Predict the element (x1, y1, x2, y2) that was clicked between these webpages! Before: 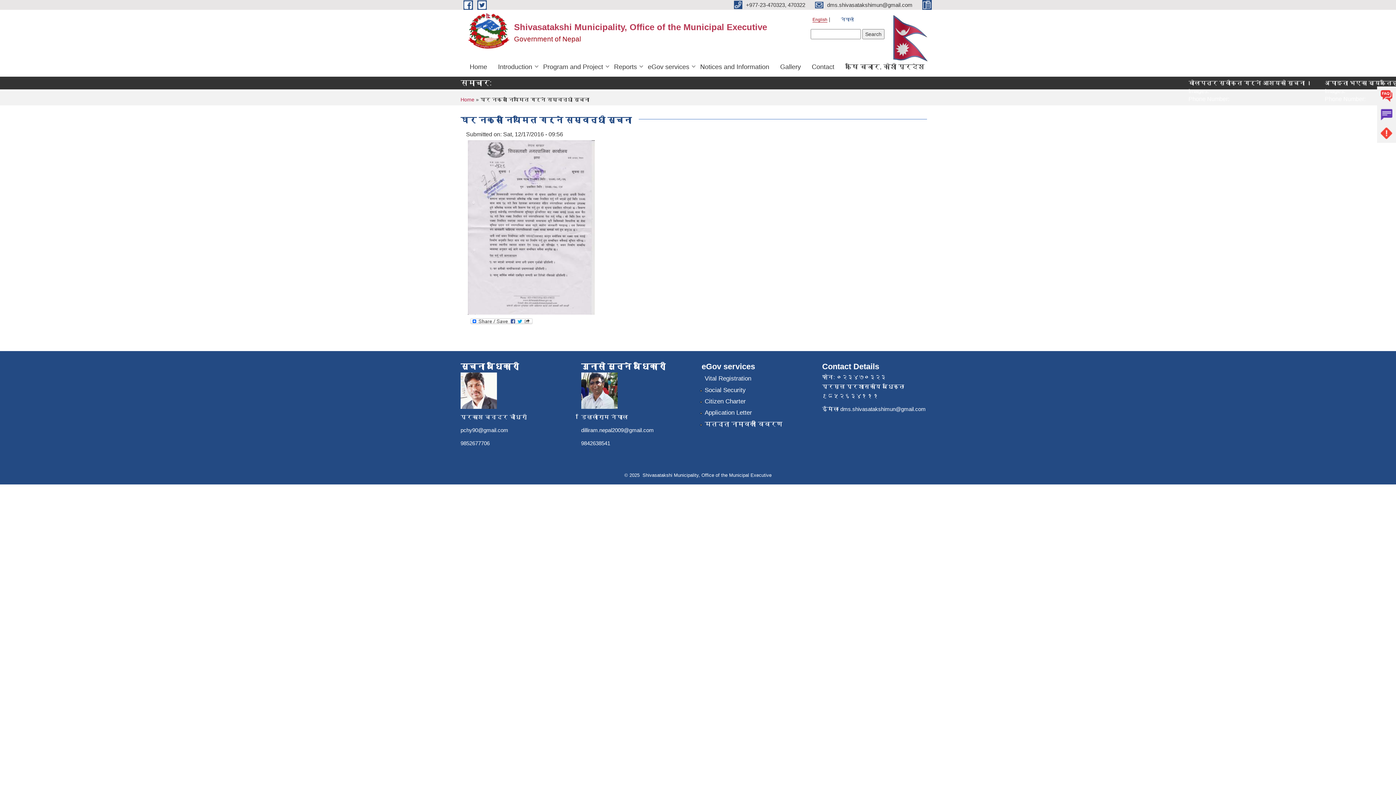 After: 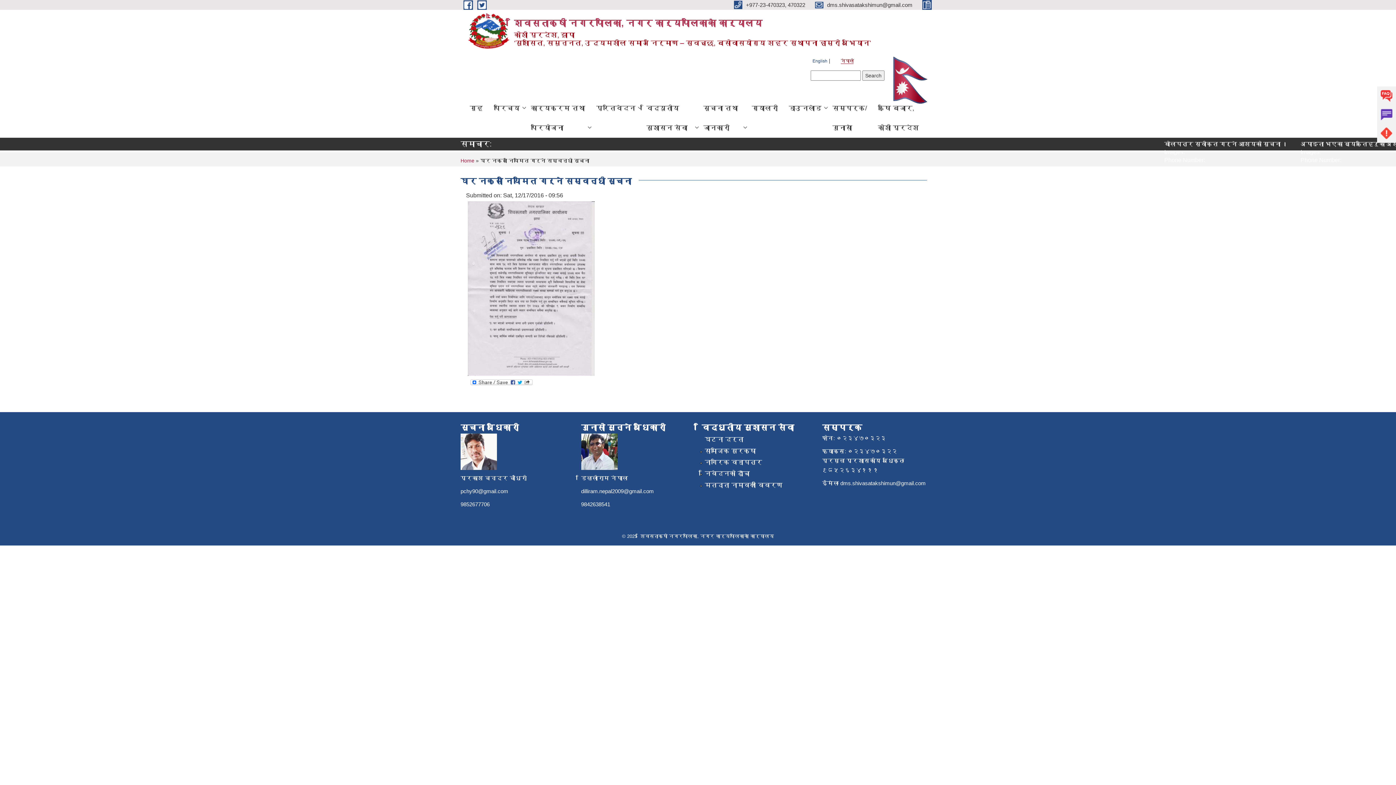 Action: label: नेपाली bbox: (841, 17, 853, 22)